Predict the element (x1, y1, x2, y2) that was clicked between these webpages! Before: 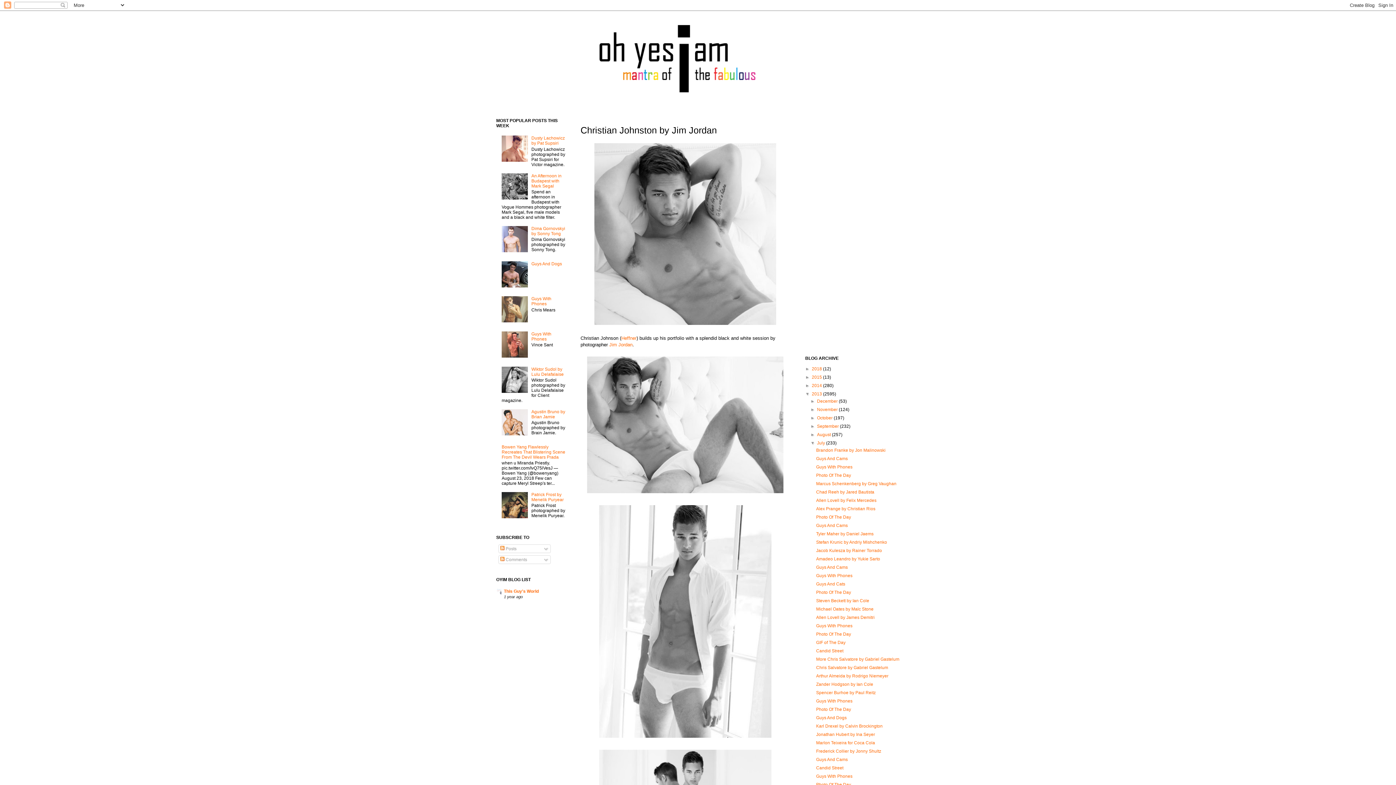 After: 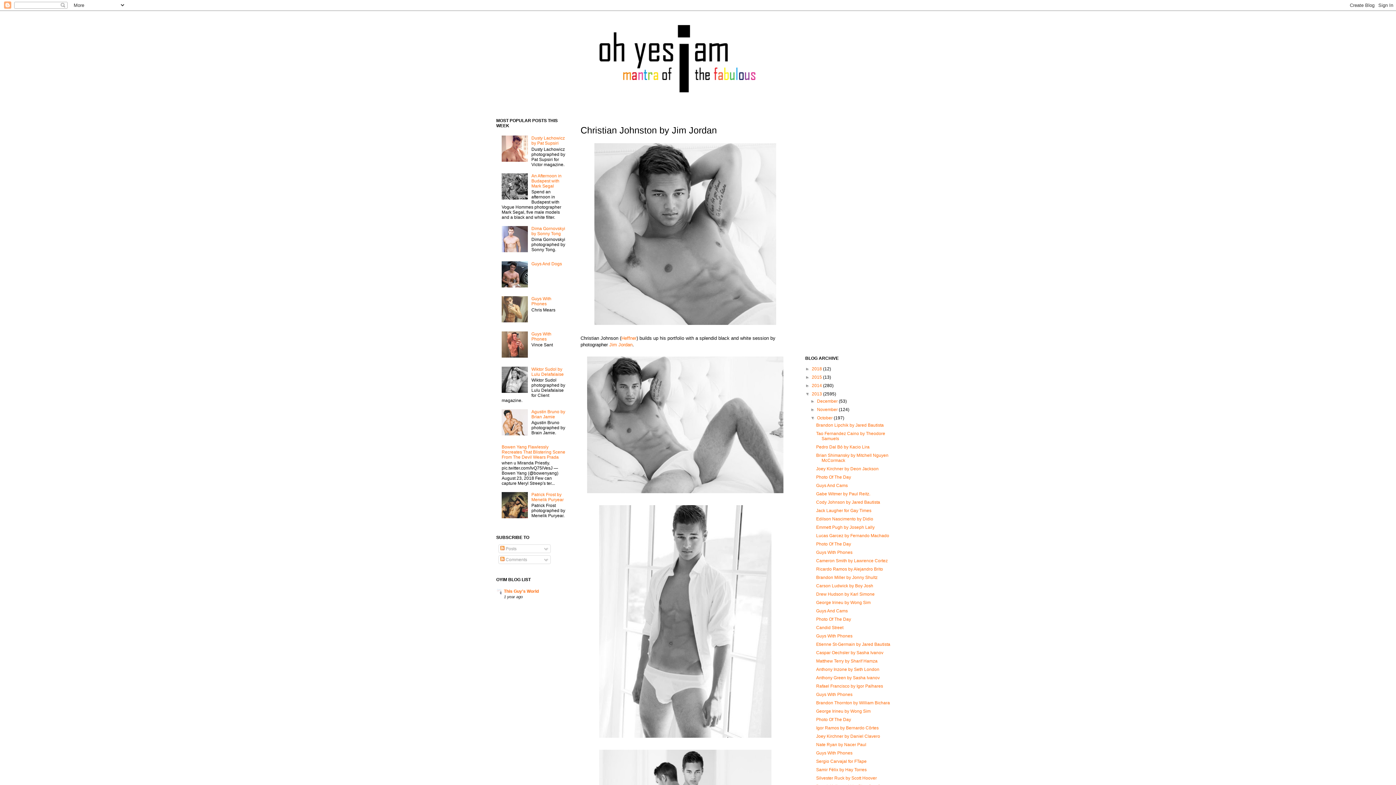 Action: label: ►   bbox: (810, 415, 817, 420)